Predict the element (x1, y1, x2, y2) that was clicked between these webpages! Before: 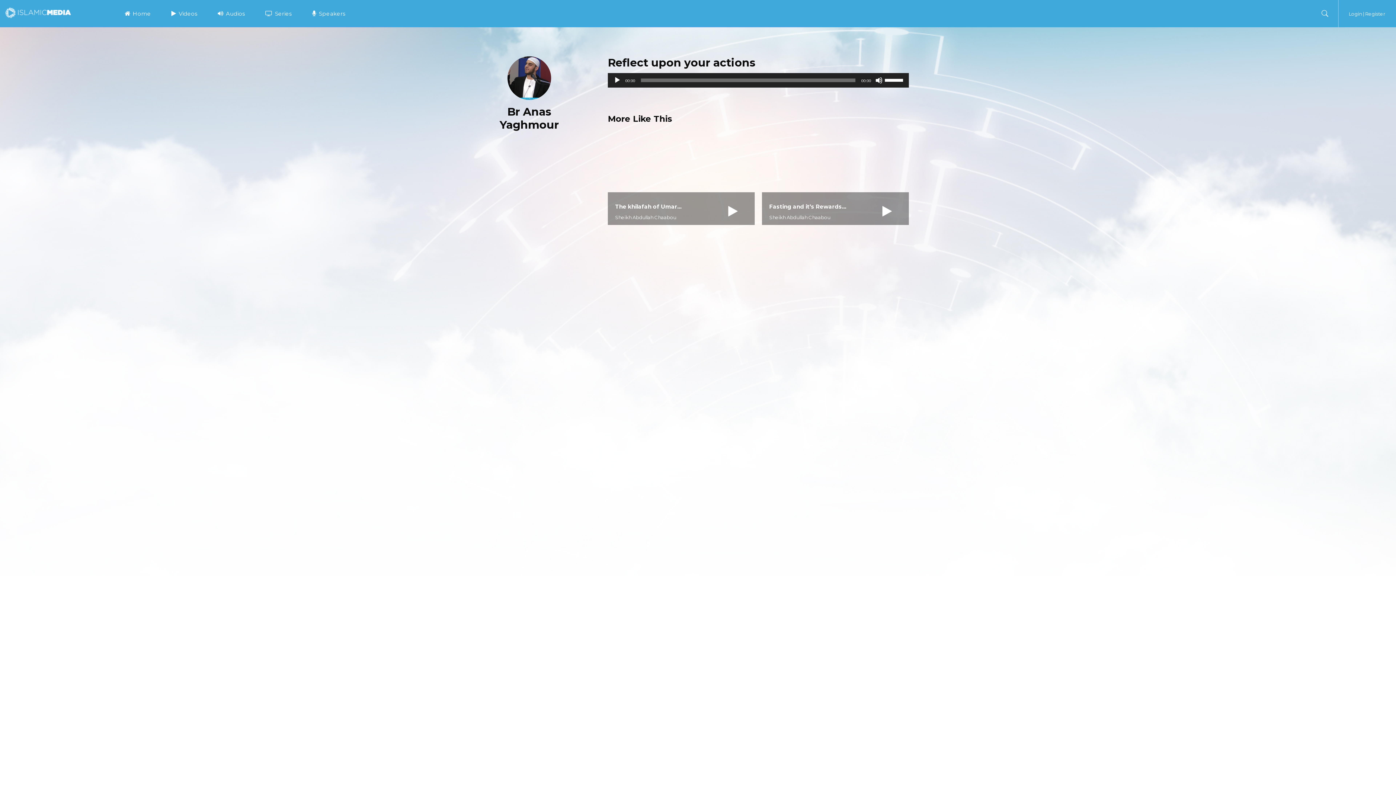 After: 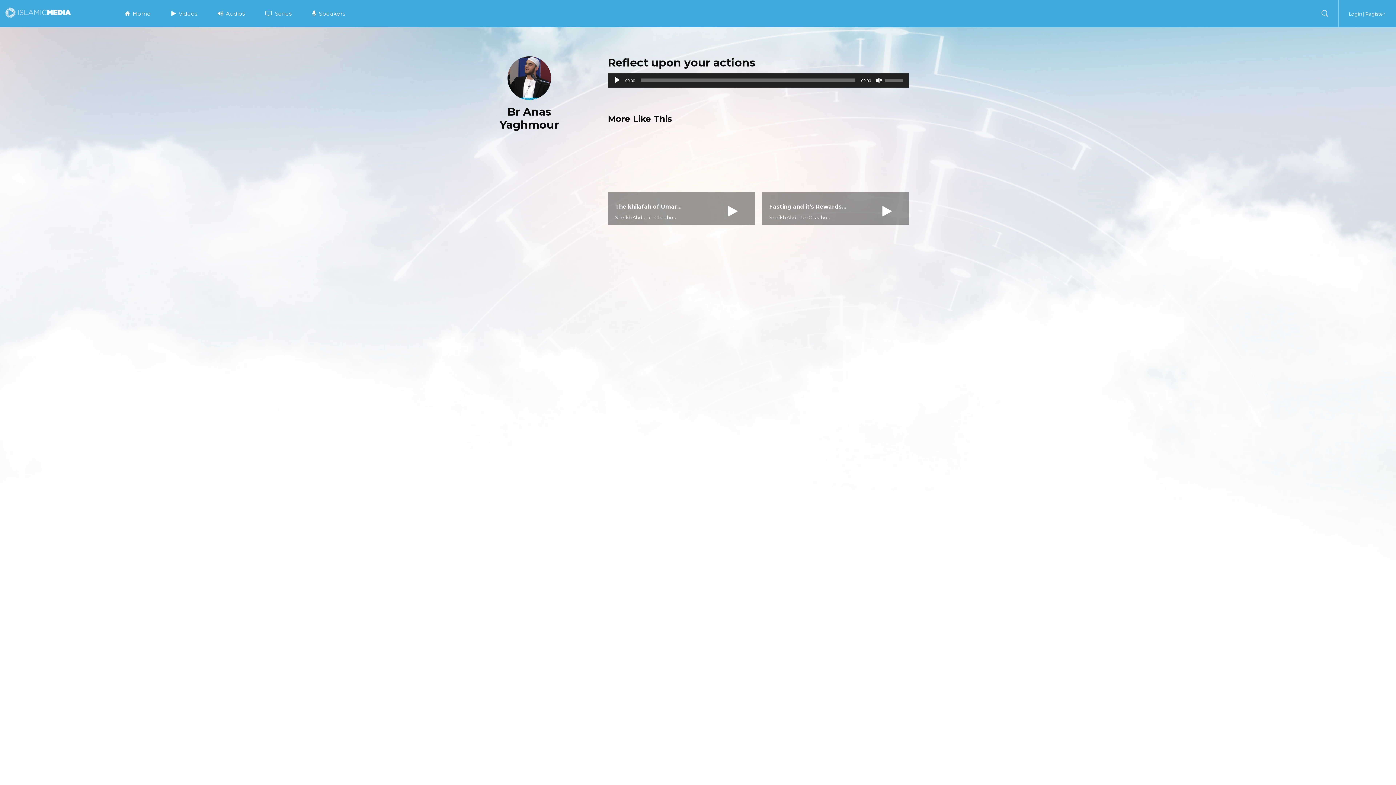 Action: label: Mute bbox: (875, 76, 882, 84)